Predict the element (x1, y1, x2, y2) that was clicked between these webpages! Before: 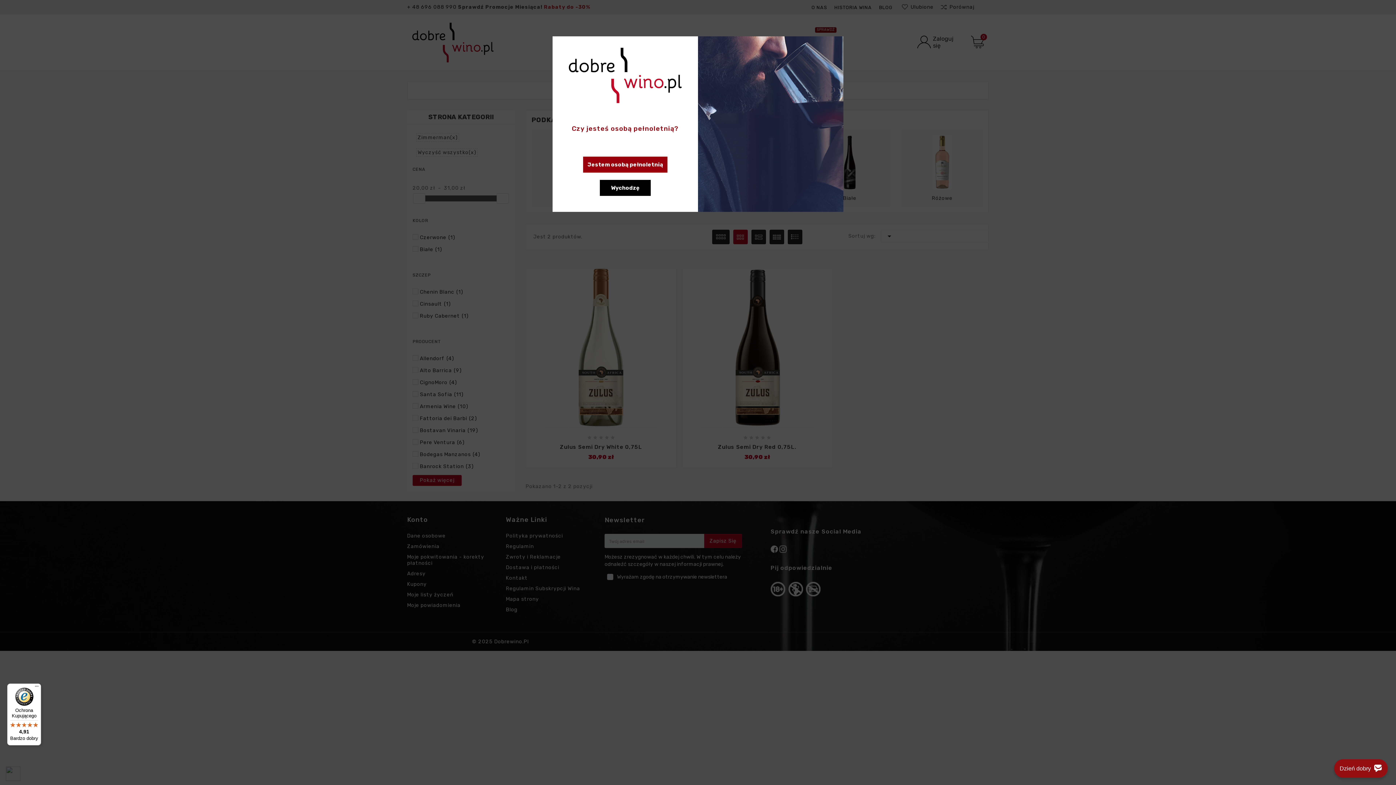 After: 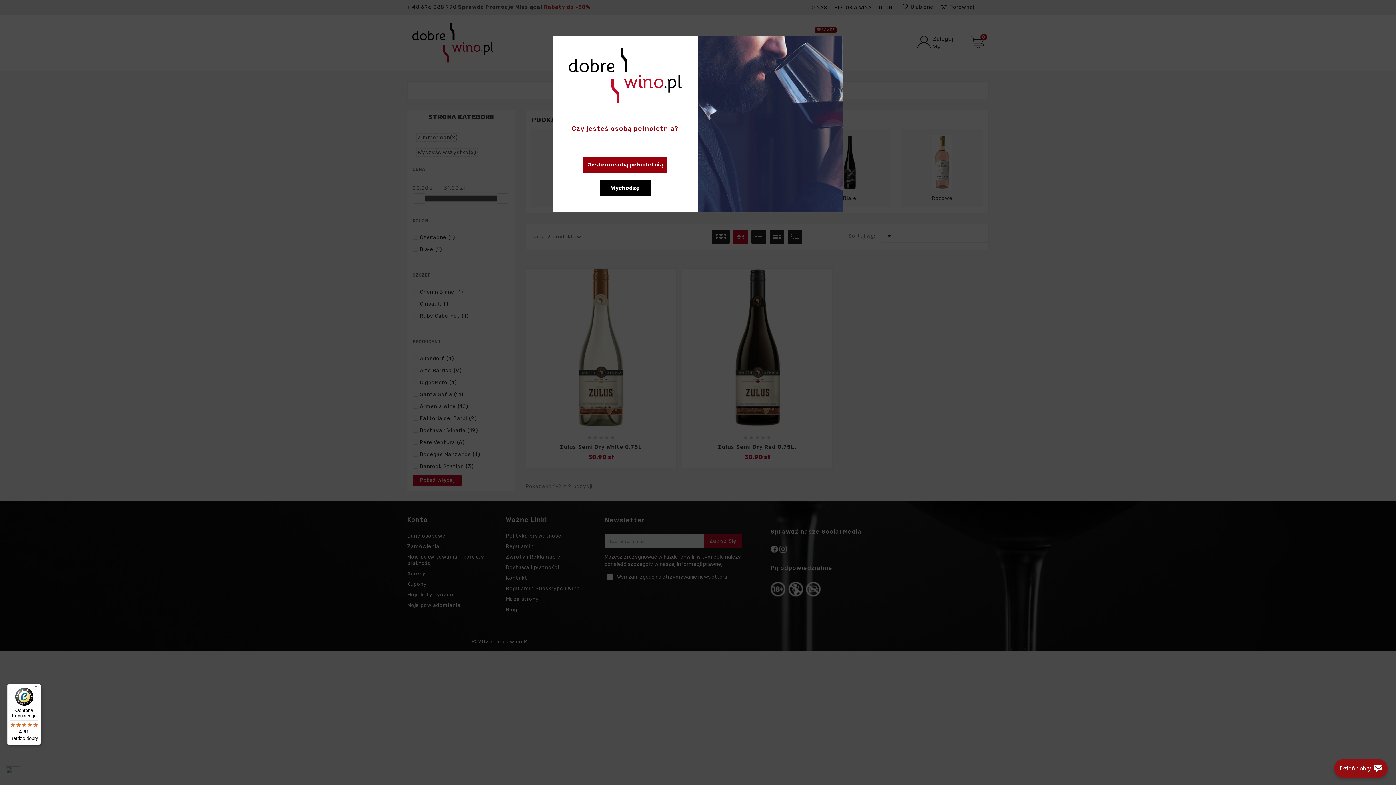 Action: label: Ochrona Kupującego

4,91

Bardzo dobry bbox: (7, 684, 41, 745)